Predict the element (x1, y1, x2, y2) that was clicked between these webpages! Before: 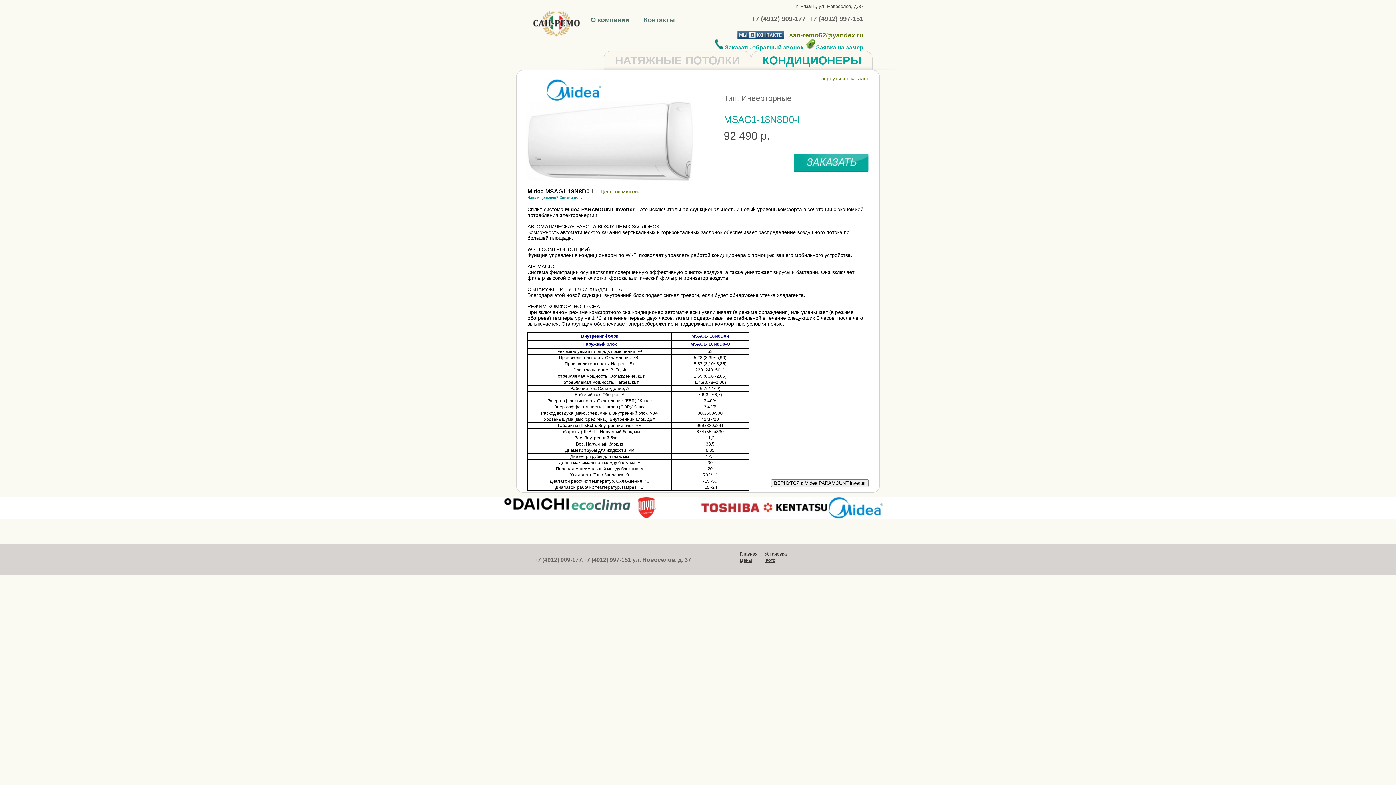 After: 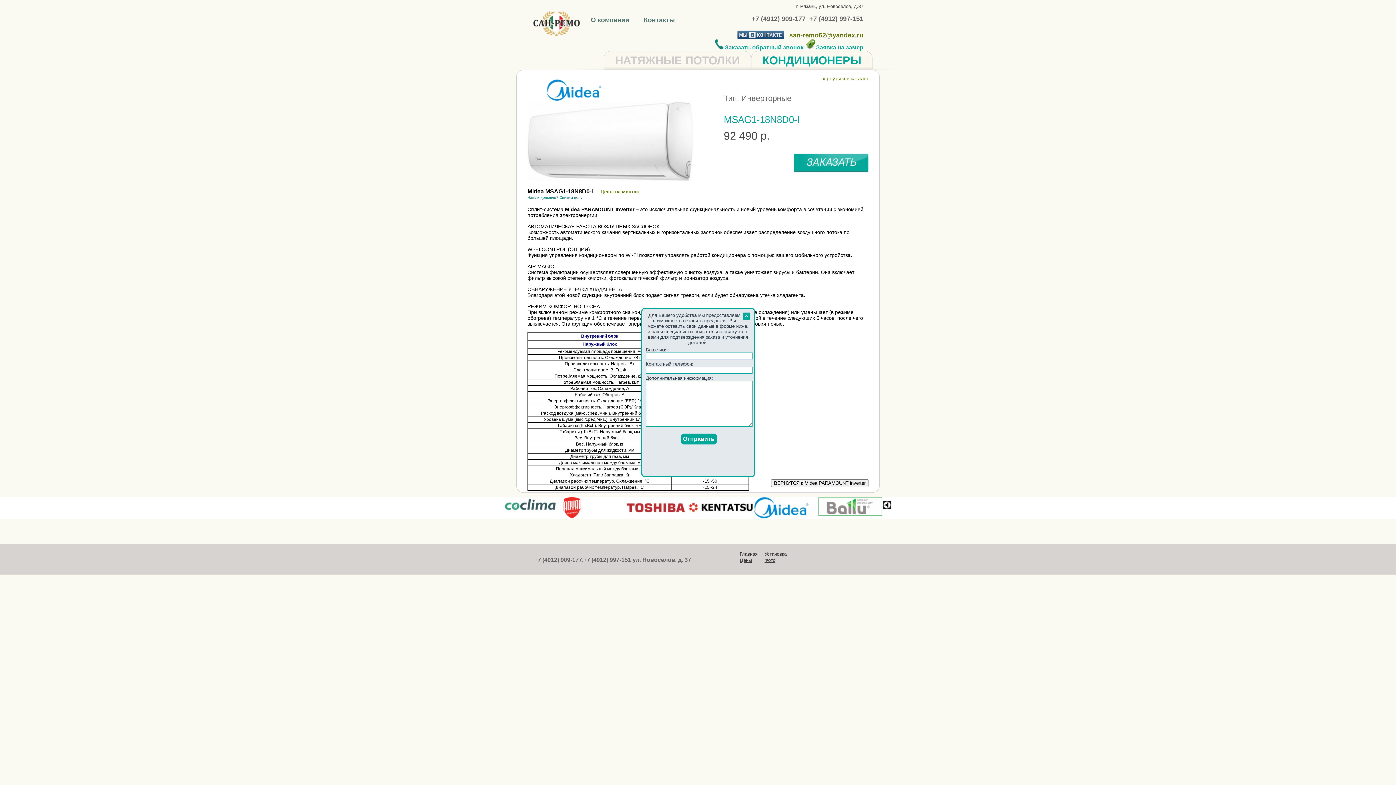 Action: bbox: (793, 153, 868, 173)